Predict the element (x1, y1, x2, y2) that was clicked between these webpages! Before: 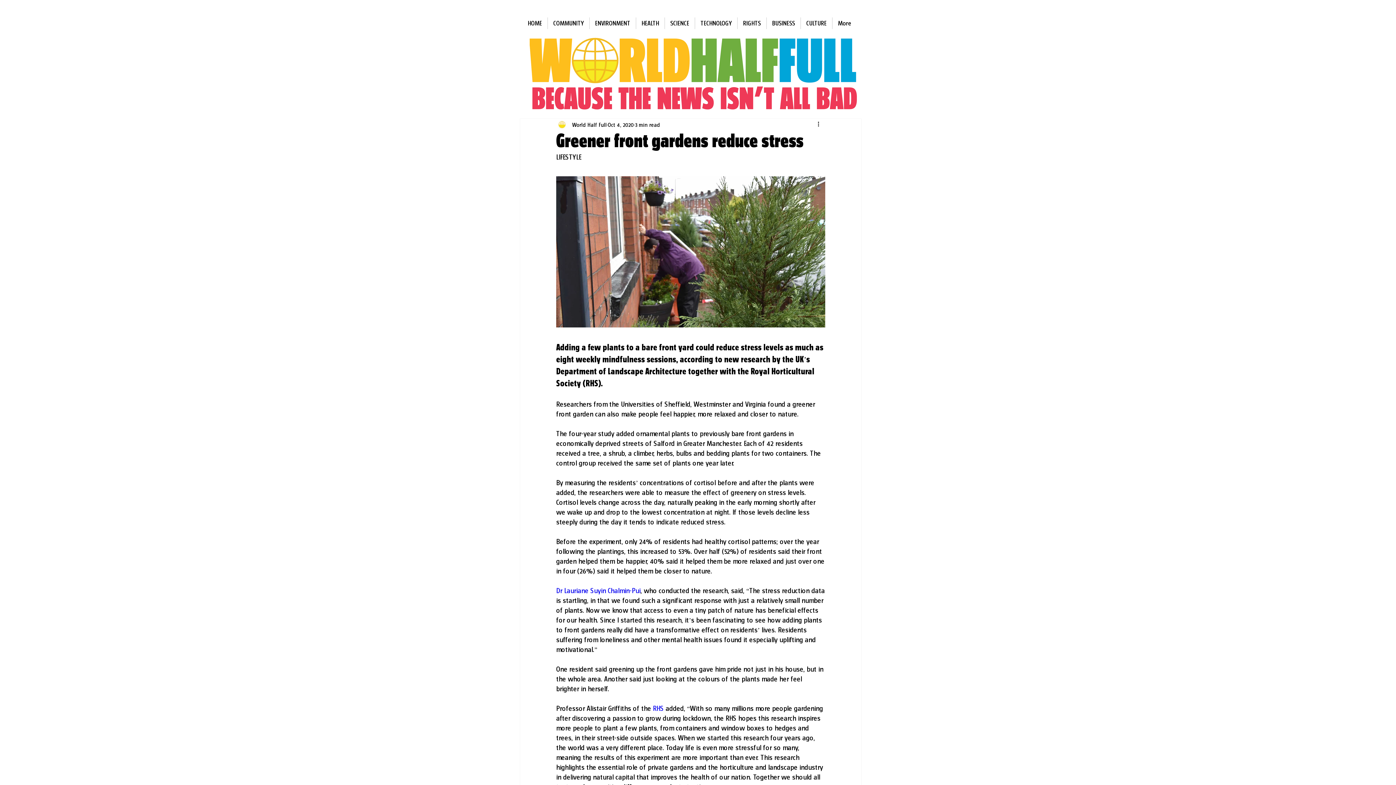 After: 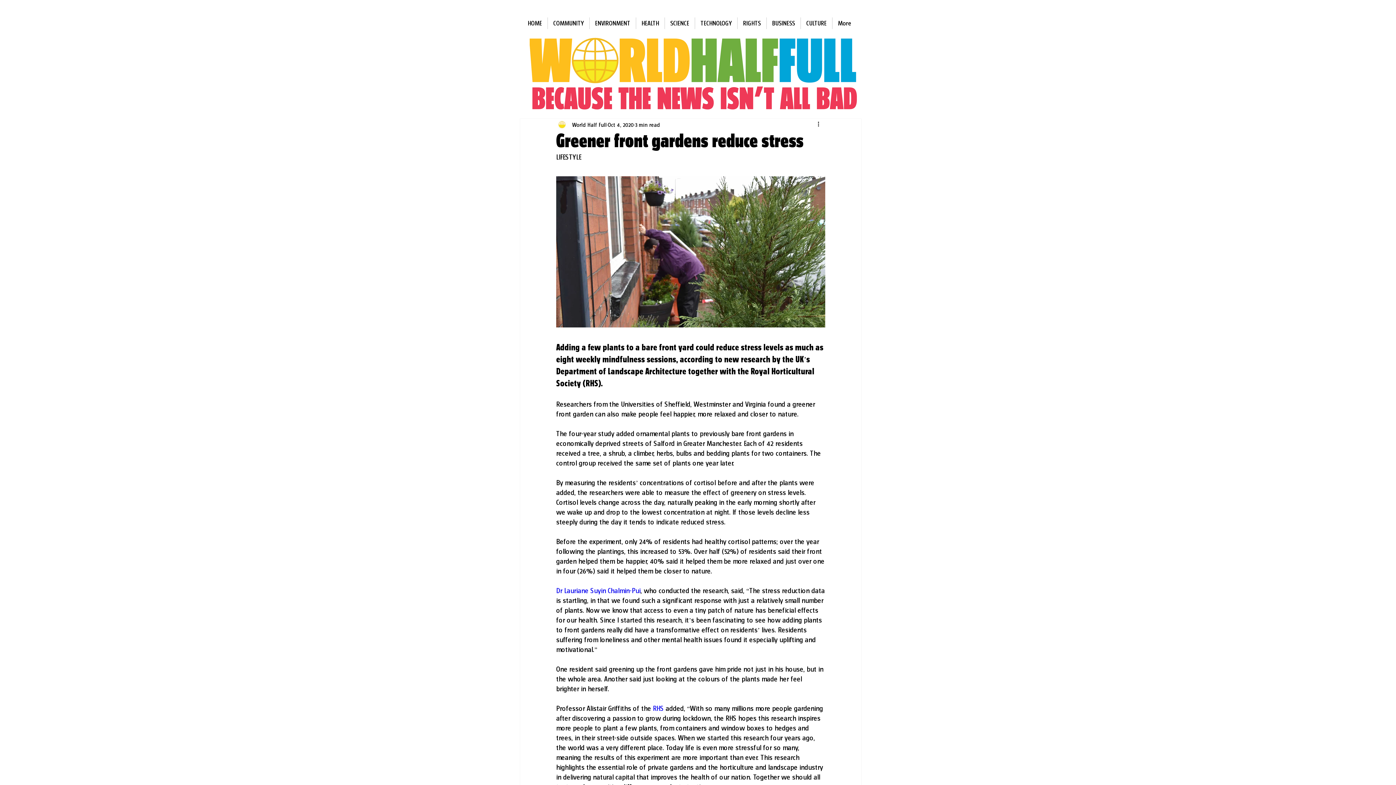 Action: label: RHS bbox: (653, 704, 664, 712)